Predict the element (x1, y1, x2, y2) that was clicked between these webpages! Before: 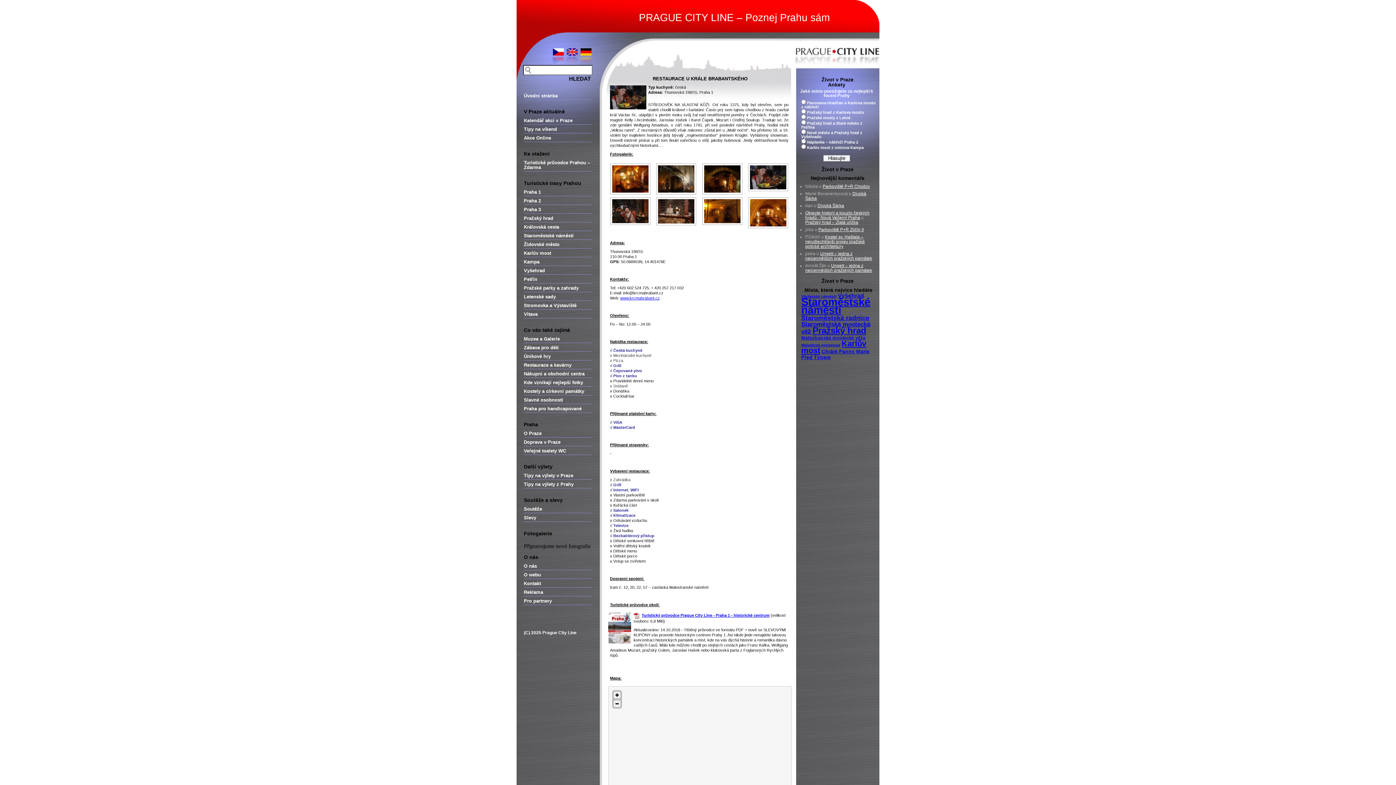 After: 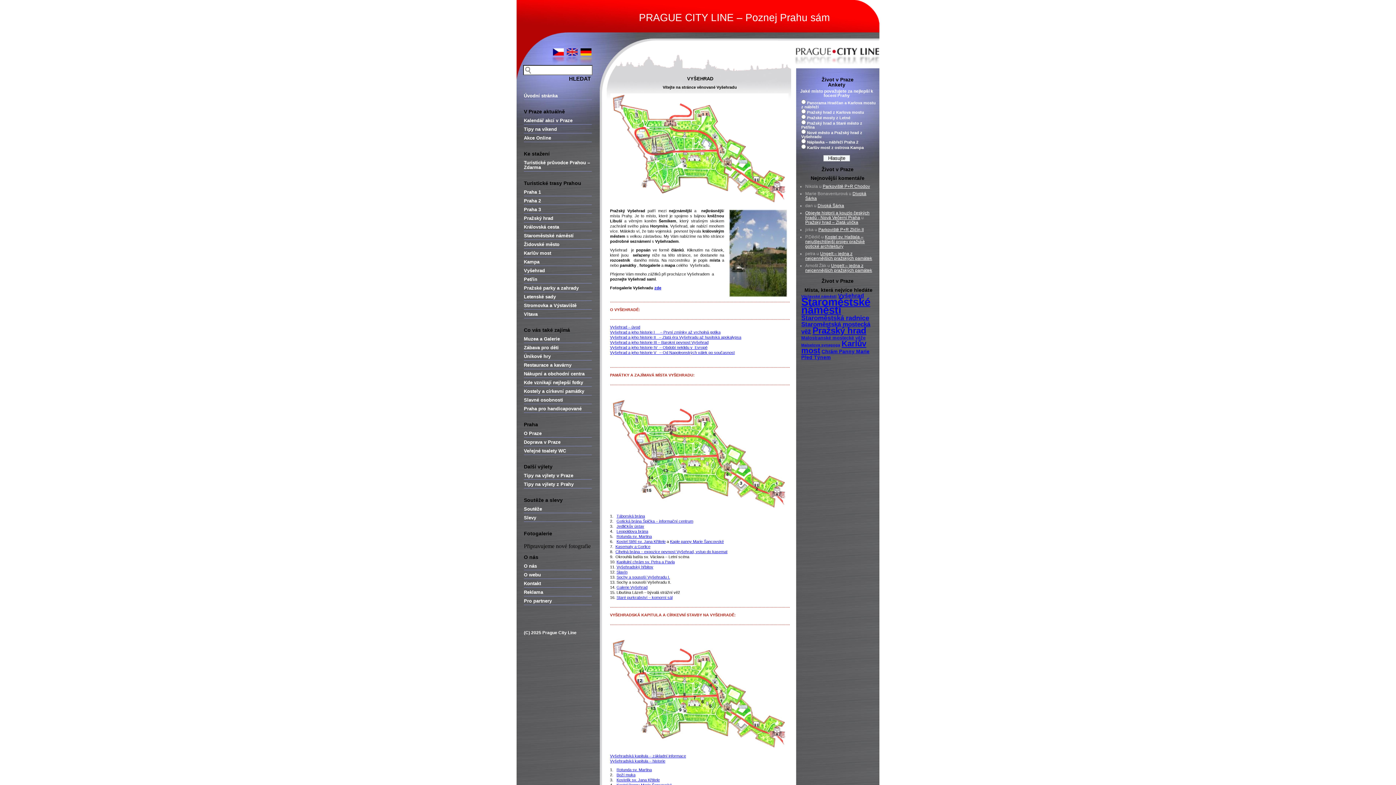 Action: bbox: (524, 268, 545, 273) label: Vyšehrad